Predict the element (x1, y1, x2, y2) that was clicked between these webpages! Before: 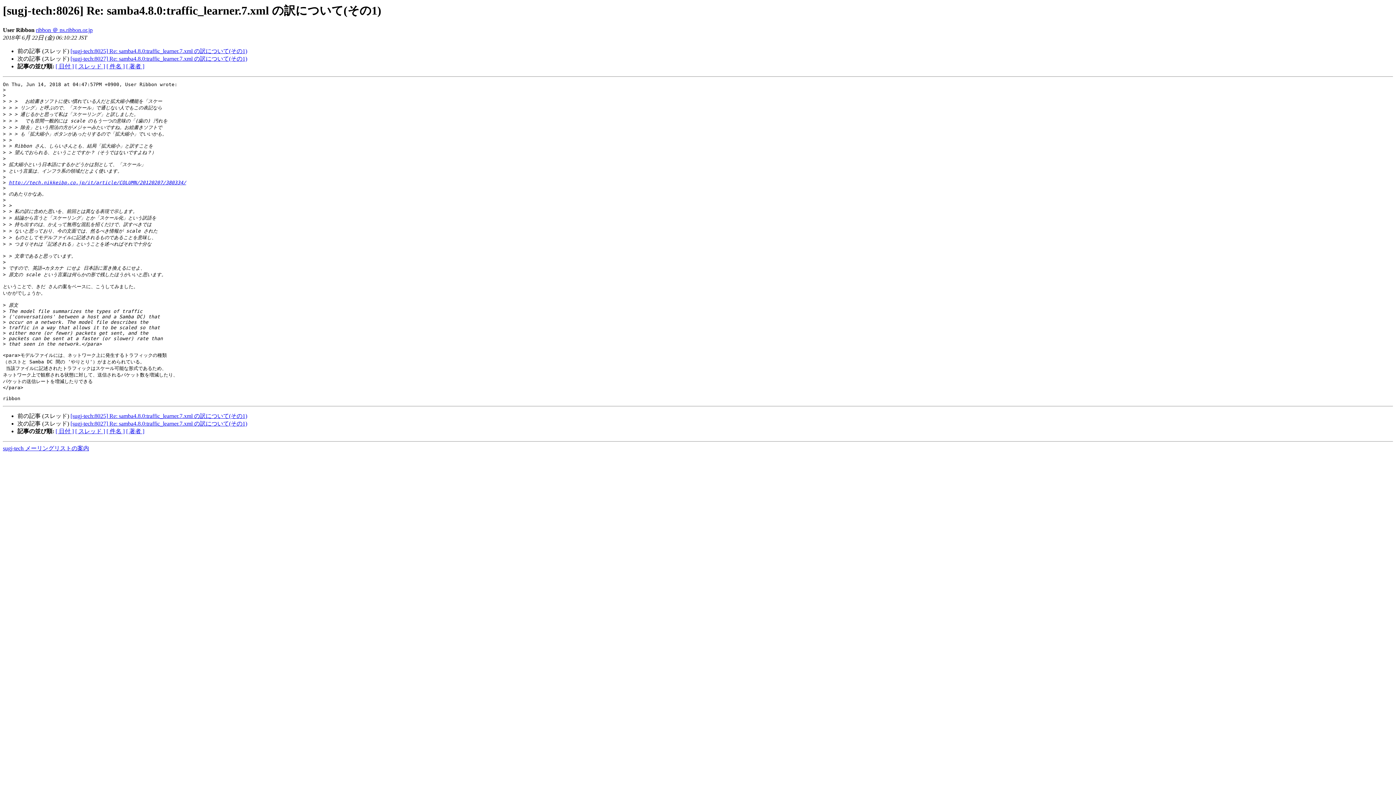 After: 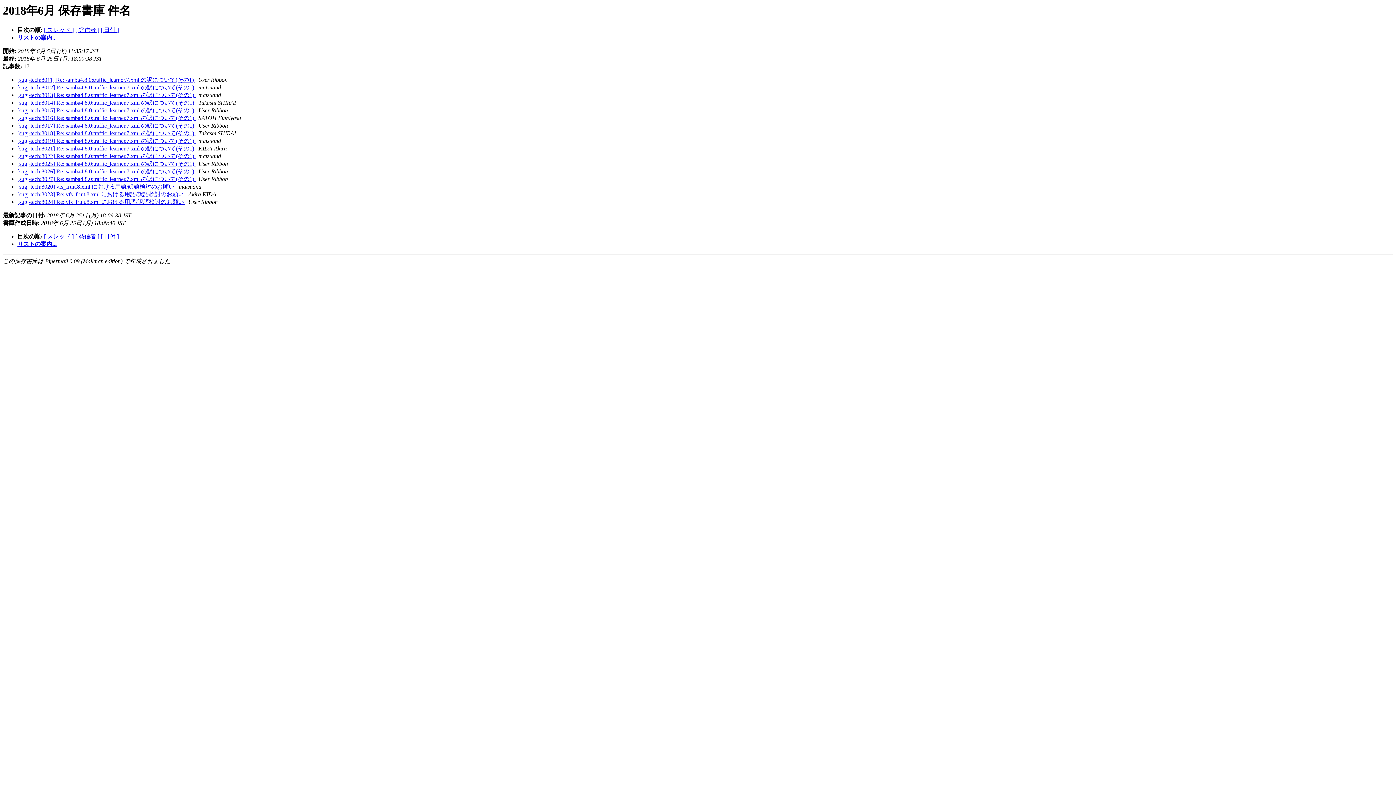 Action: bbox: (106, 63, 124, 69) label: [ 件名 ]